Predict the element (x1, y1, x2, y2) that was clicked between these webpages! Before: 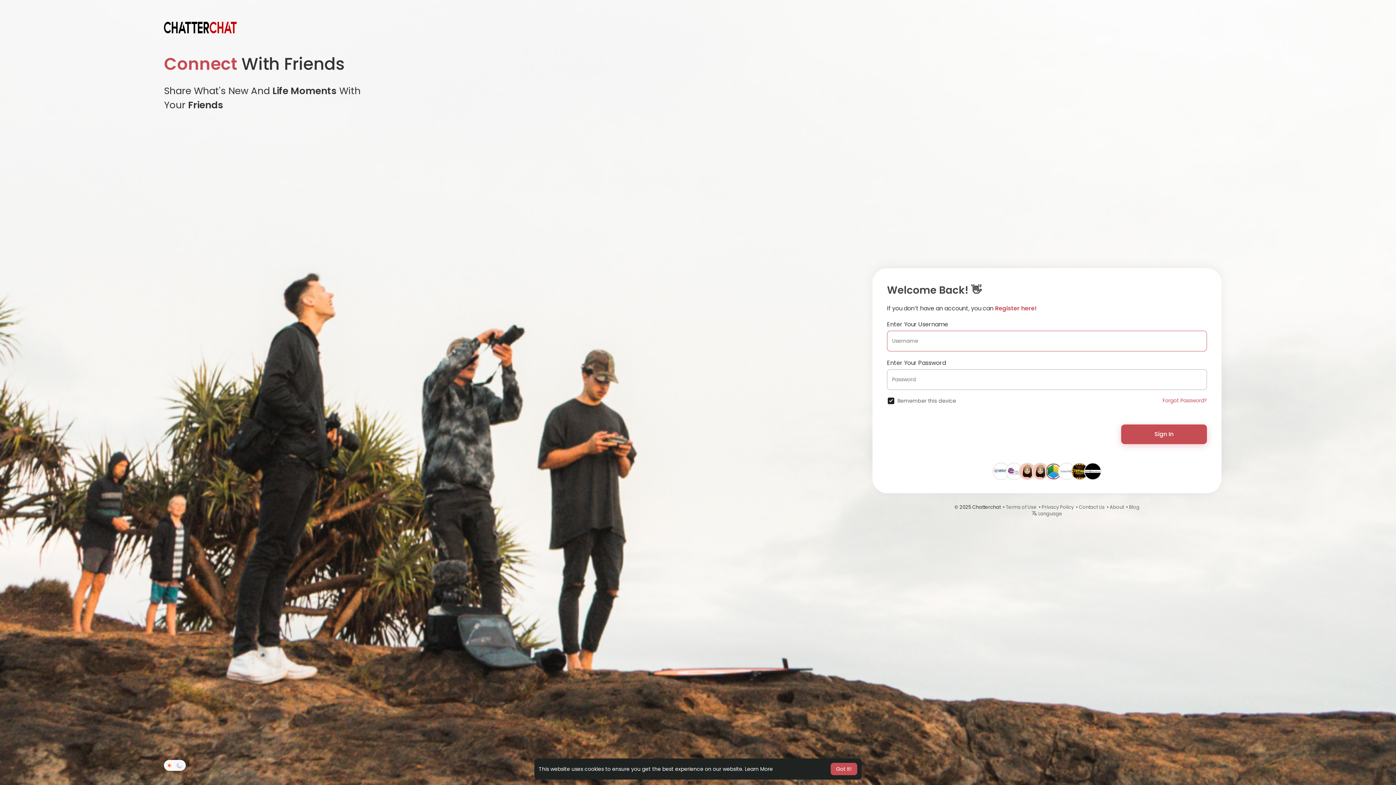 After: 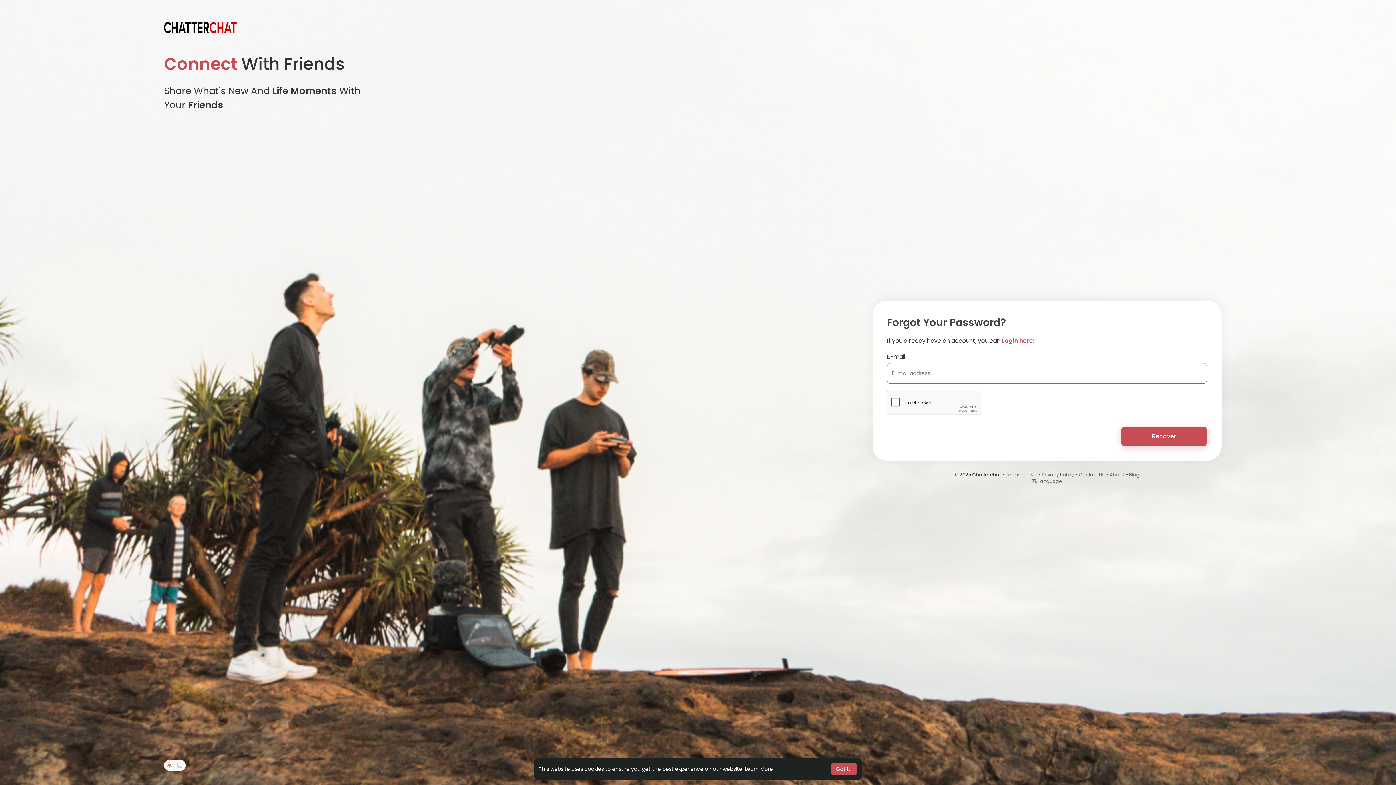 Action: label: Forgot Password? bbox: (1162, 396, 1207, 404)